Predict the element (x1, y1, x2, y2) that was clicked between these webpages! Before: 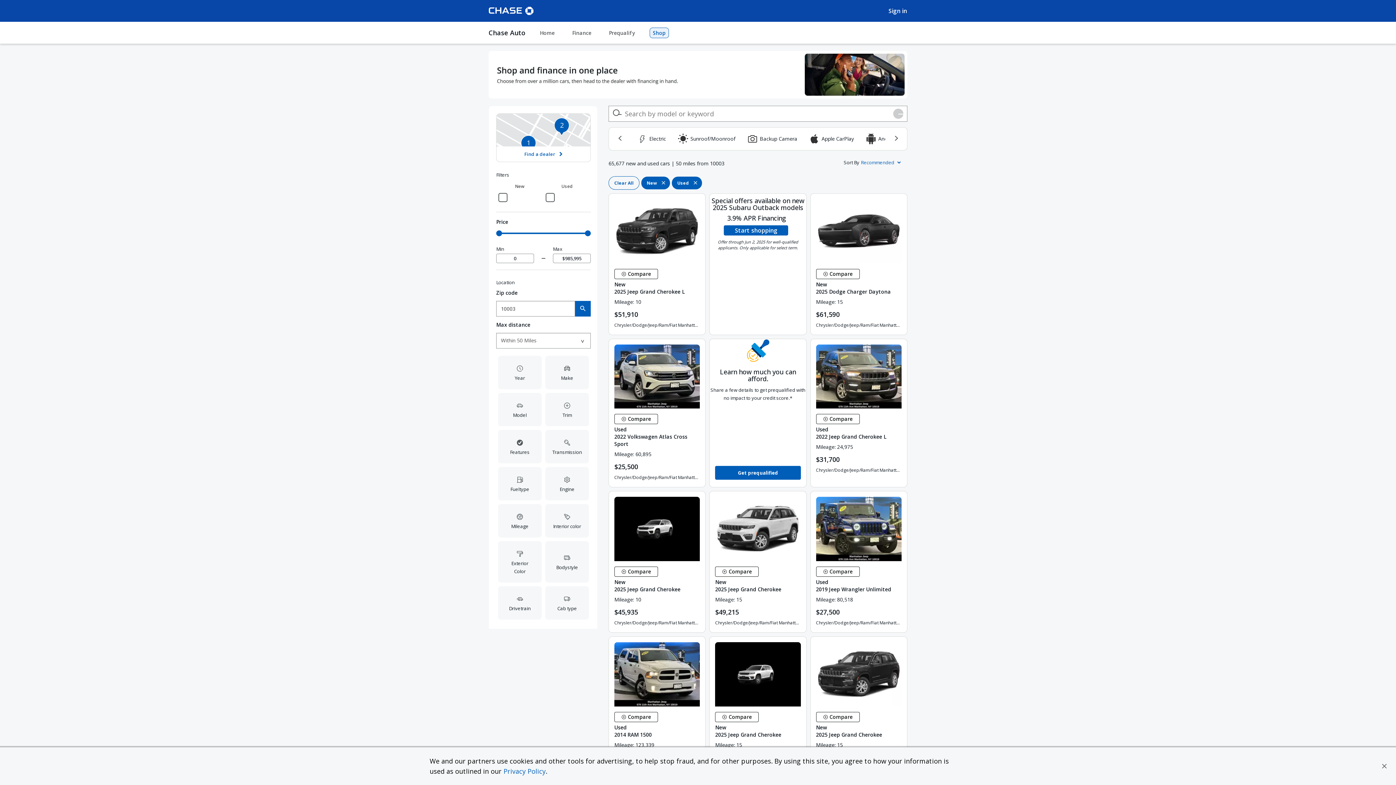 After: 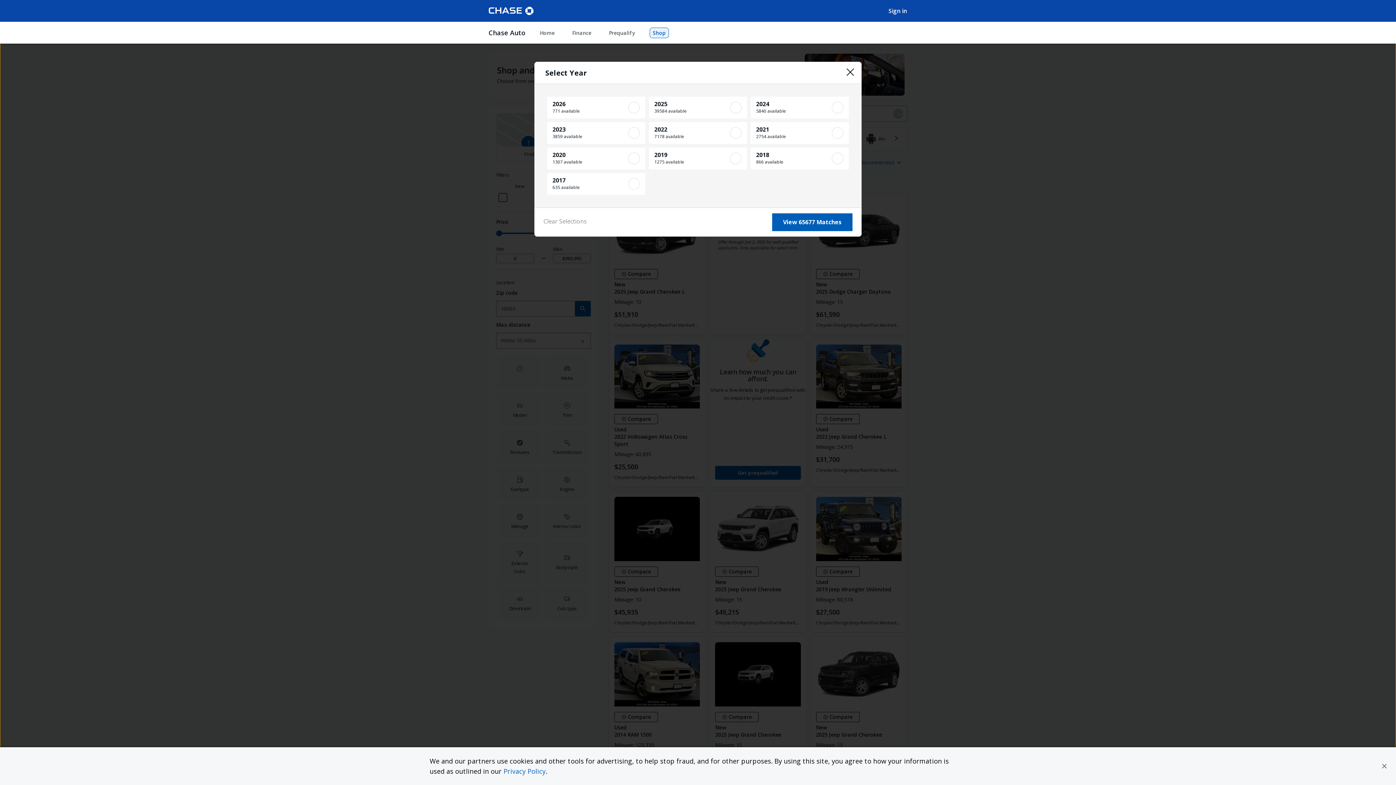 Action: bbox: (498, 355, 541, 389) label: Open Year filter options